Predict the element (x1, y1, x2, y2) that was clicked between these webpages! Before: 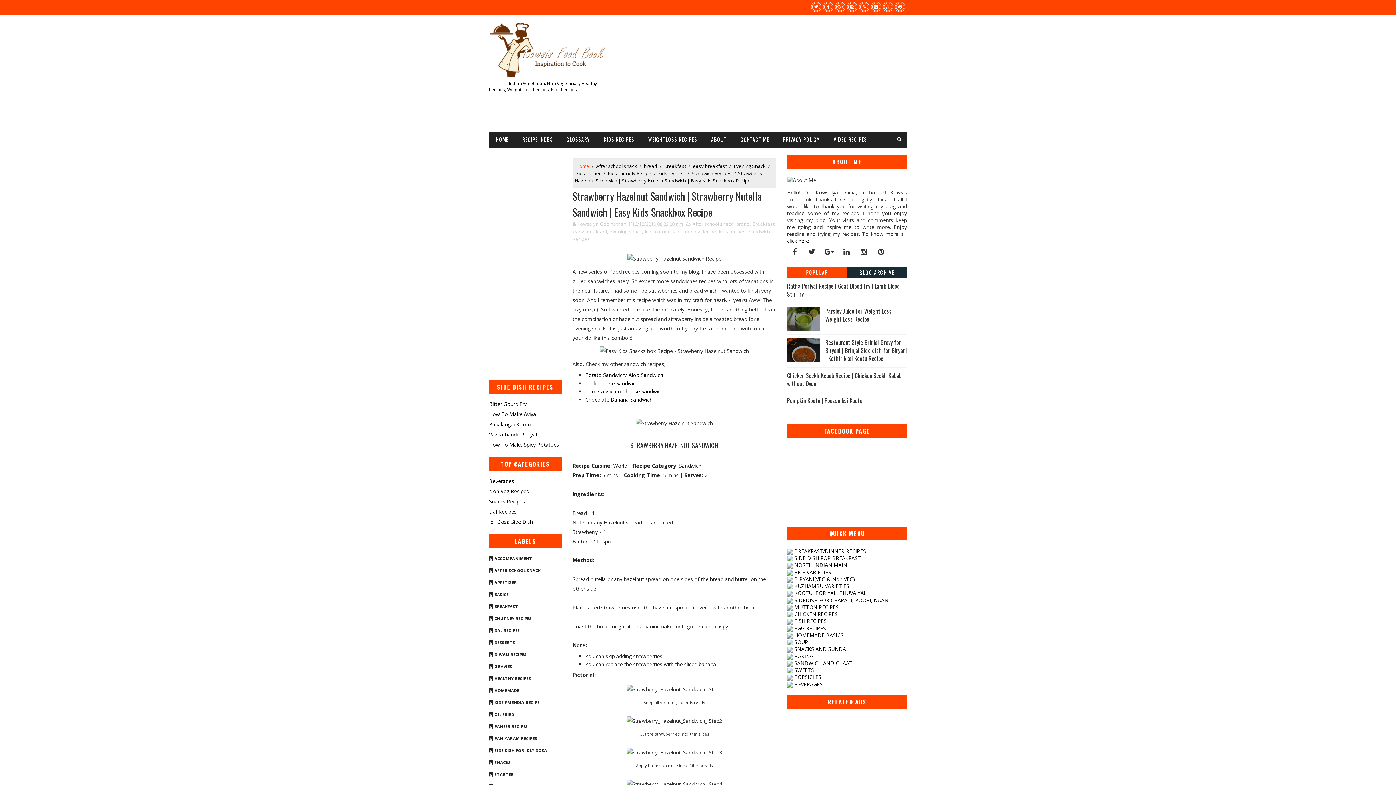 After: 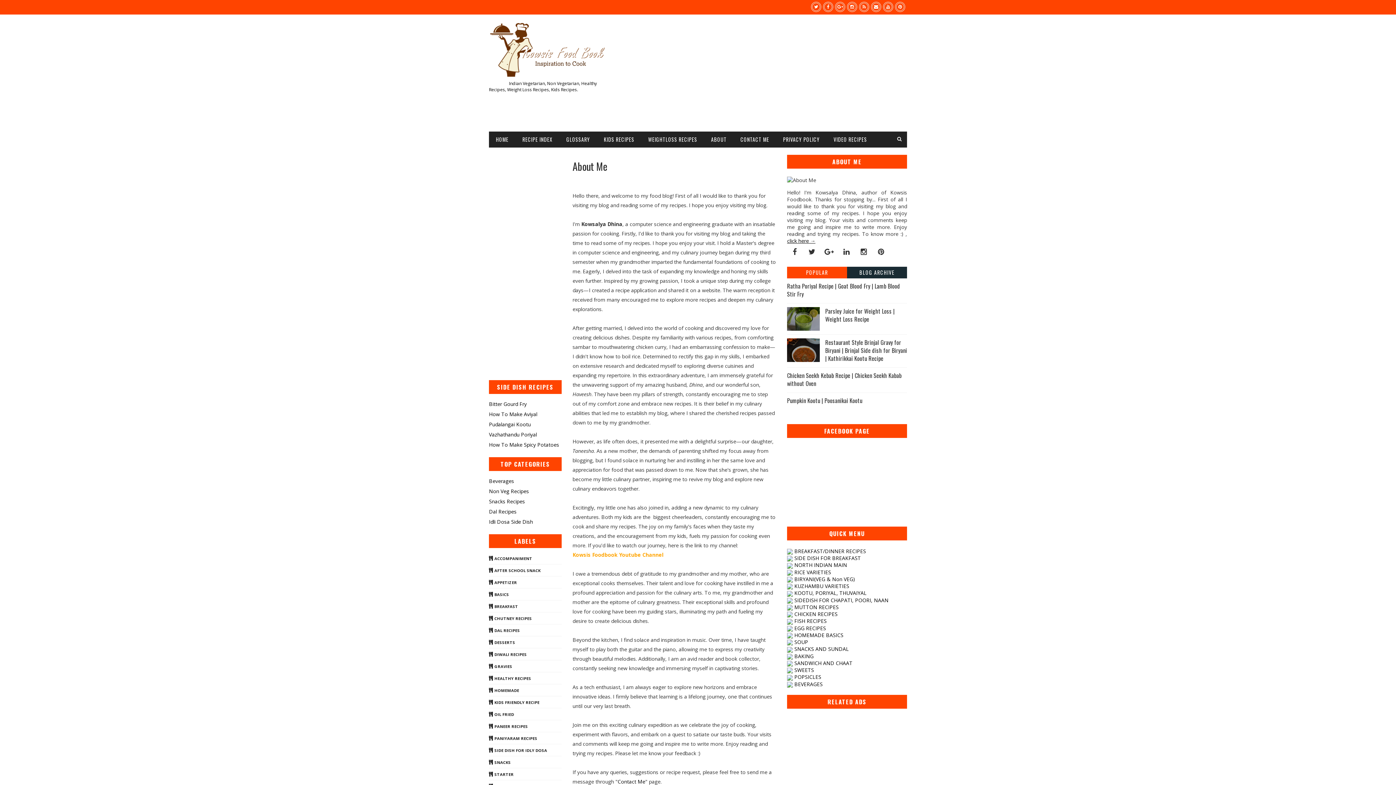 Action: bbox: (704, 131, 733, 147) label: ABOUT